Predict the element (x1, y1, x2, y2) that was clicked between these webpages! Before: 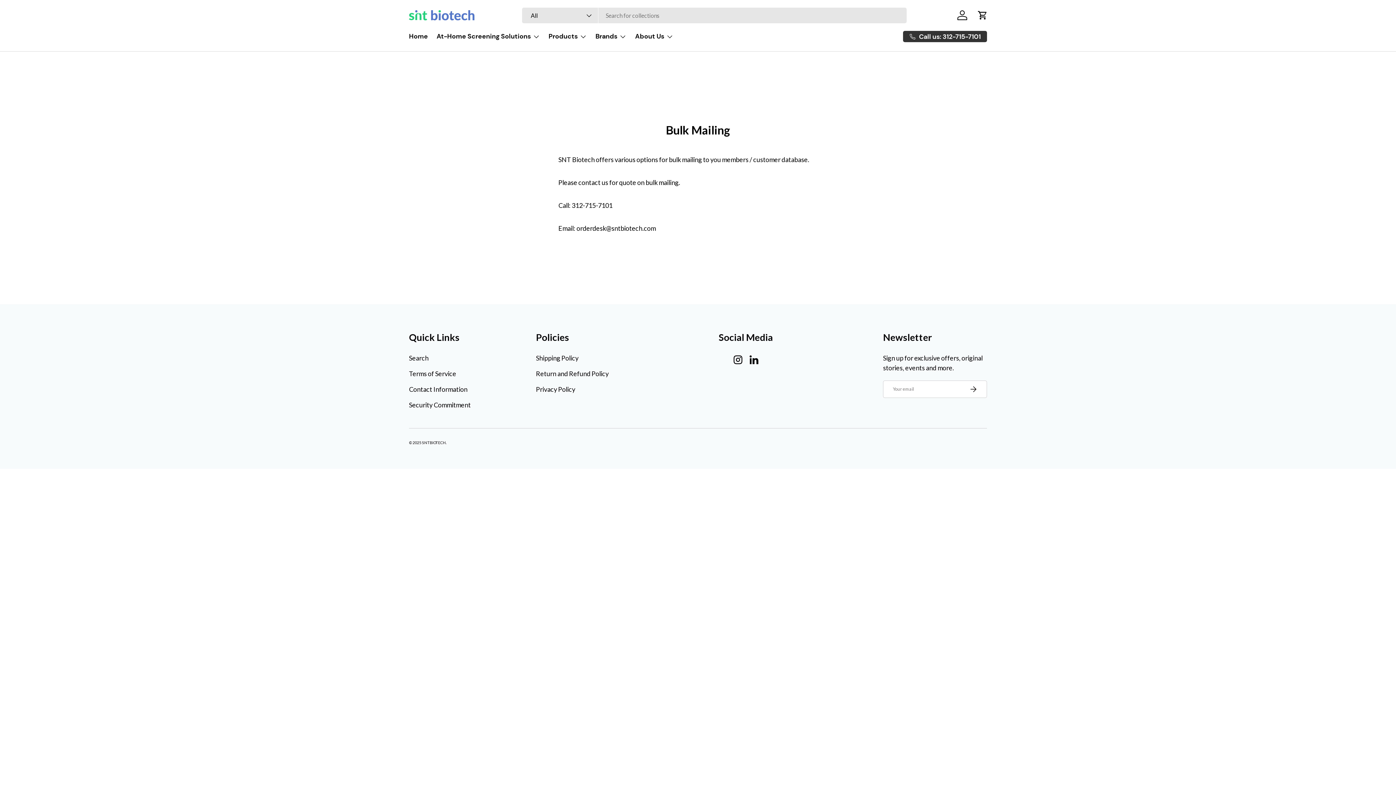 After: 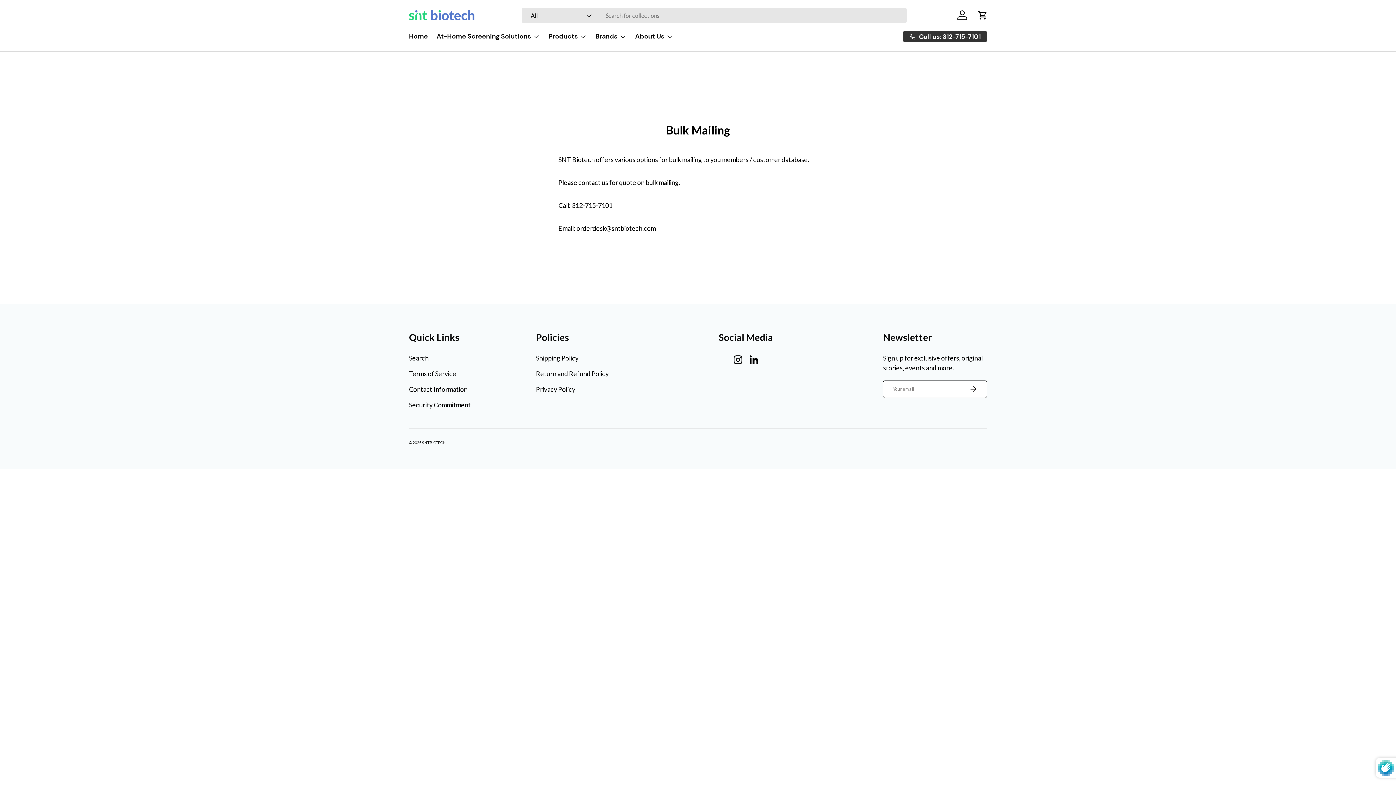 Action: bbox: (959, 380, 987, 398) label: Subscribe